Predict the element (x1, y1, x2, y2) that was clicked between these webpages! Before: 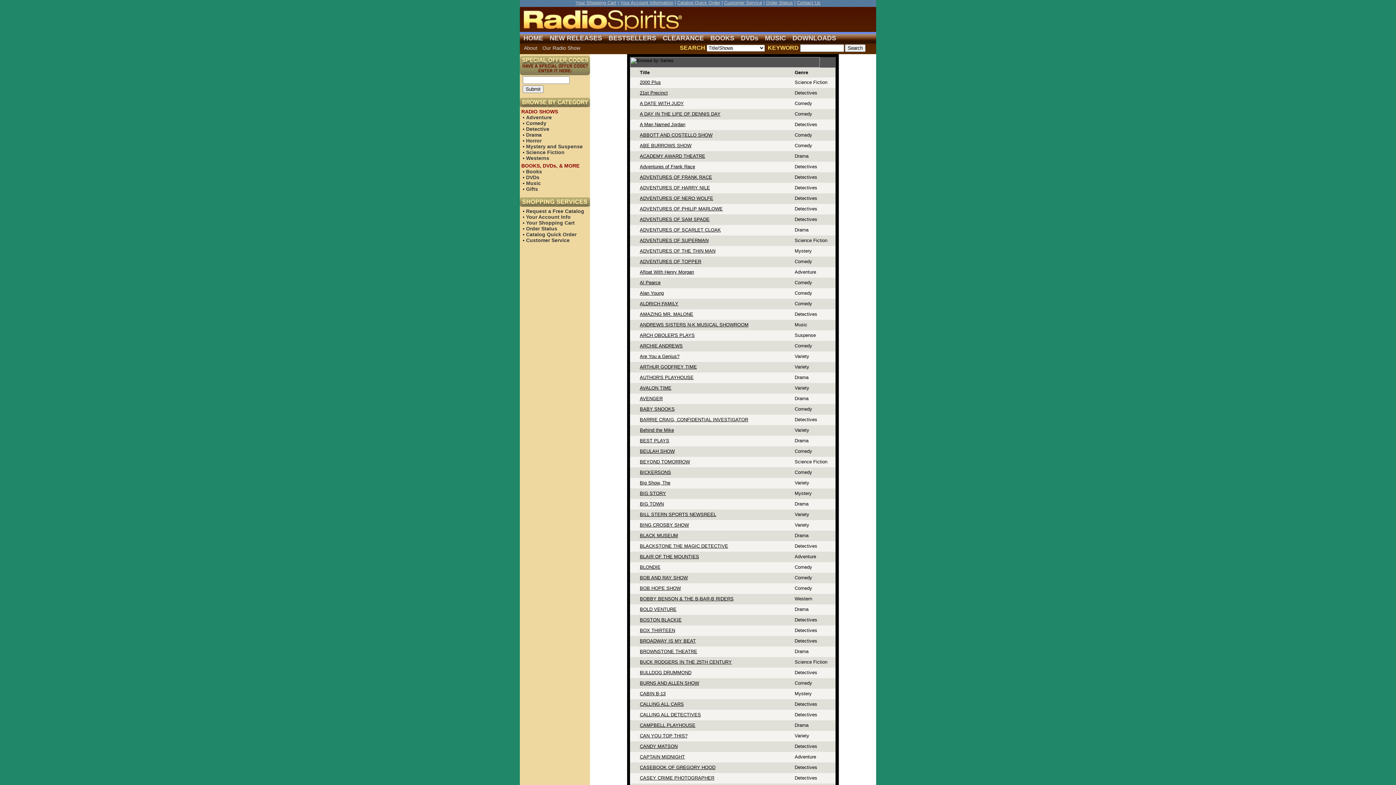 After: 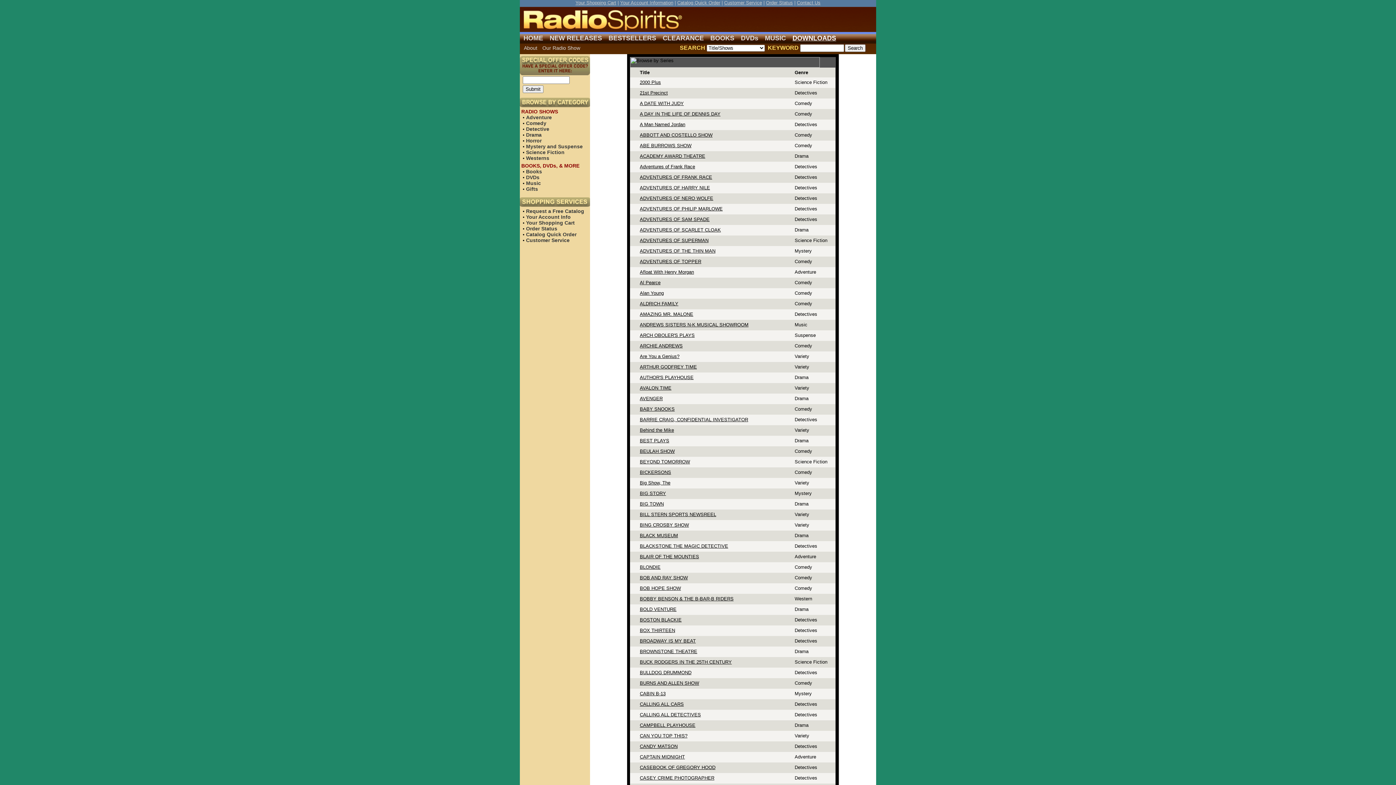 Action: bbox: (792, 34, 836, 41) label: DOWNLOADS